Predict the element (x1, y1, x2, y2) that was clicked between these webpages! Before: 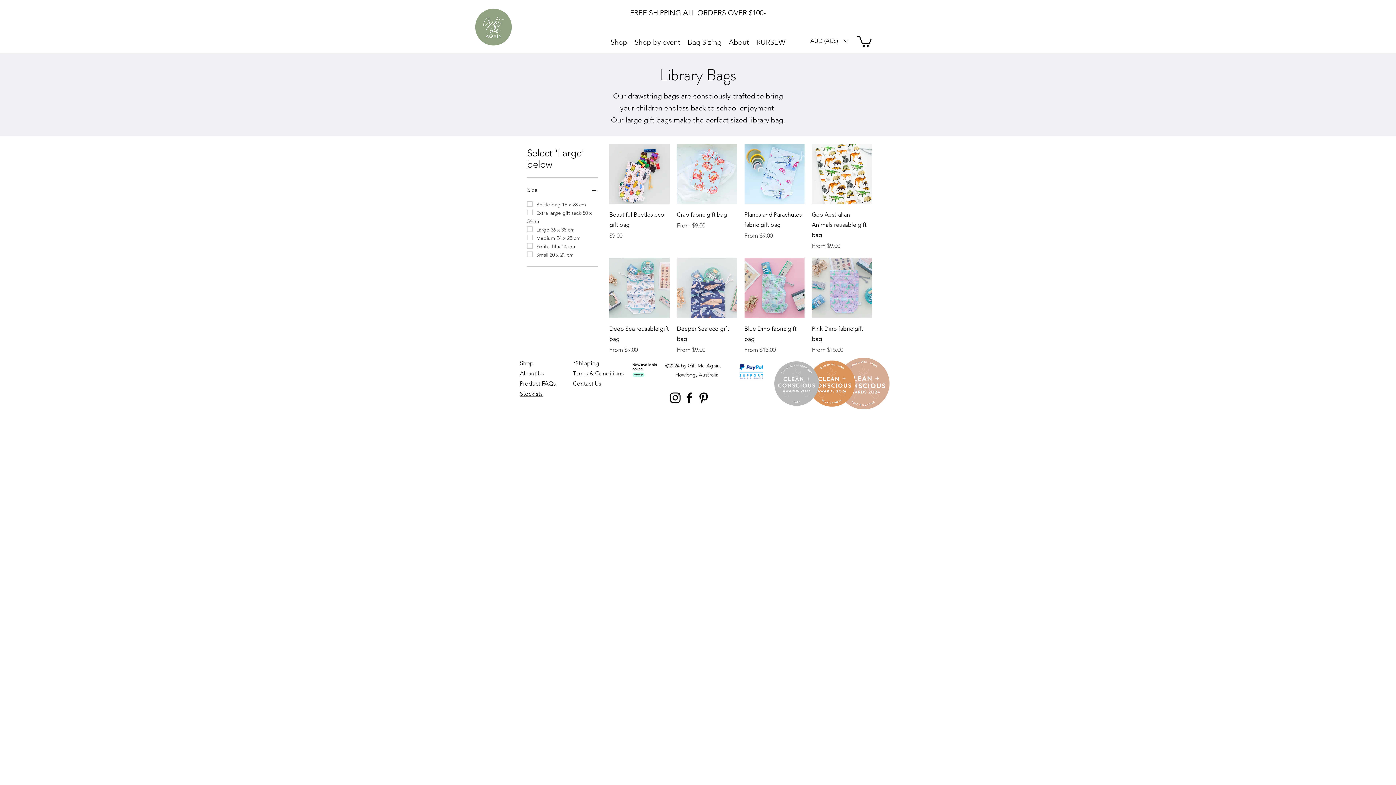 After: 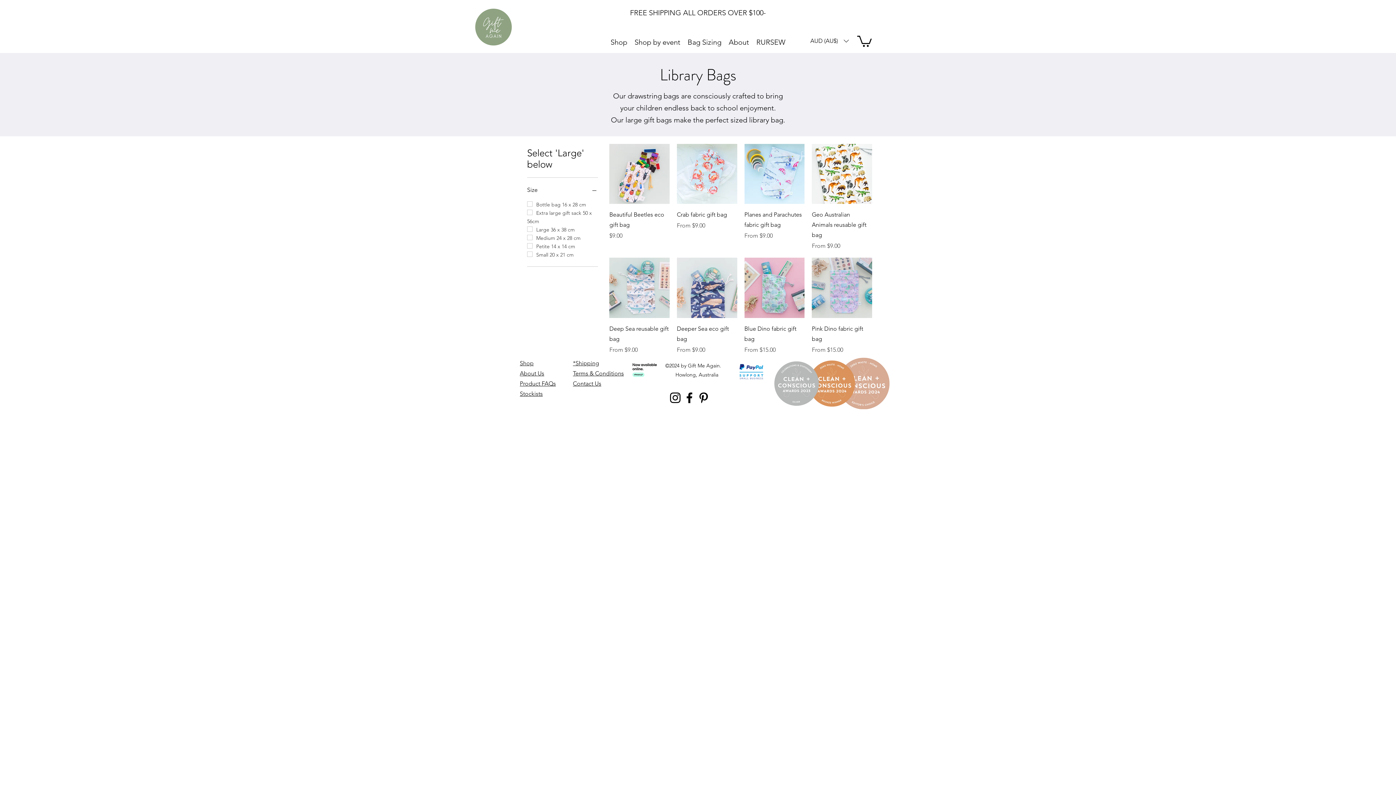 Action: label: Currency Converter bbox: (805, 32, 853, 49)